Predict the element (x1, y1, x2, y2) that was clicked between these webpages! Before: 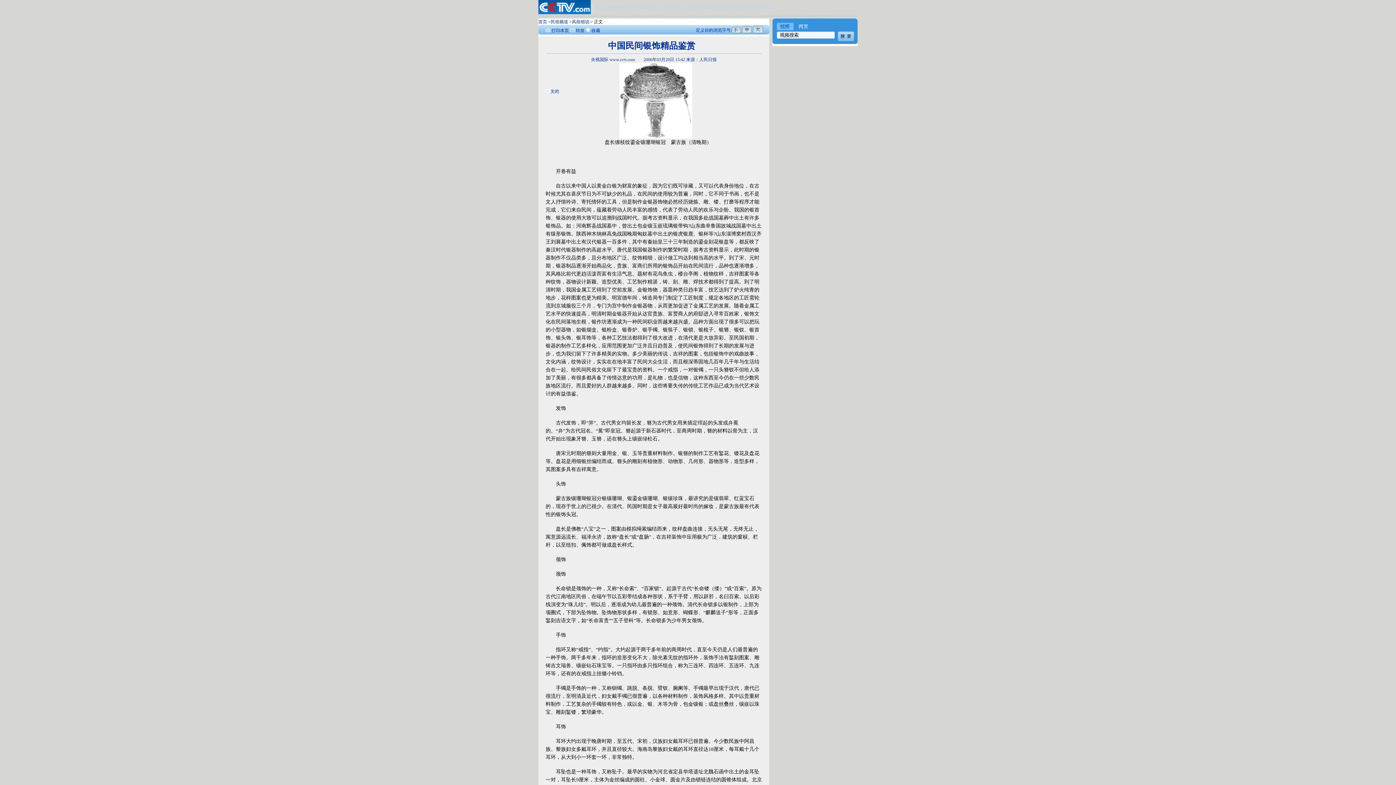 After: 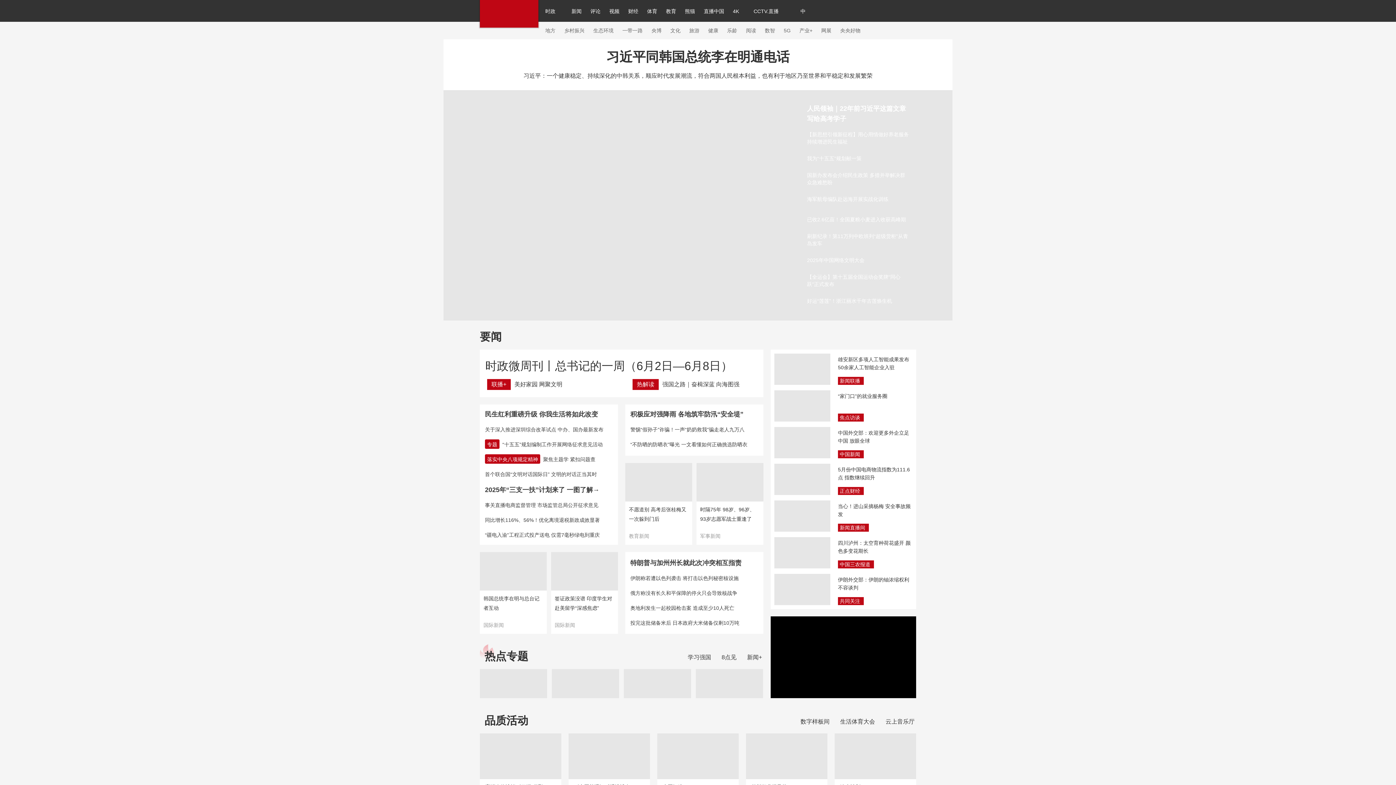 Action: bbox: (574, 28, 584, 33) label:  转发